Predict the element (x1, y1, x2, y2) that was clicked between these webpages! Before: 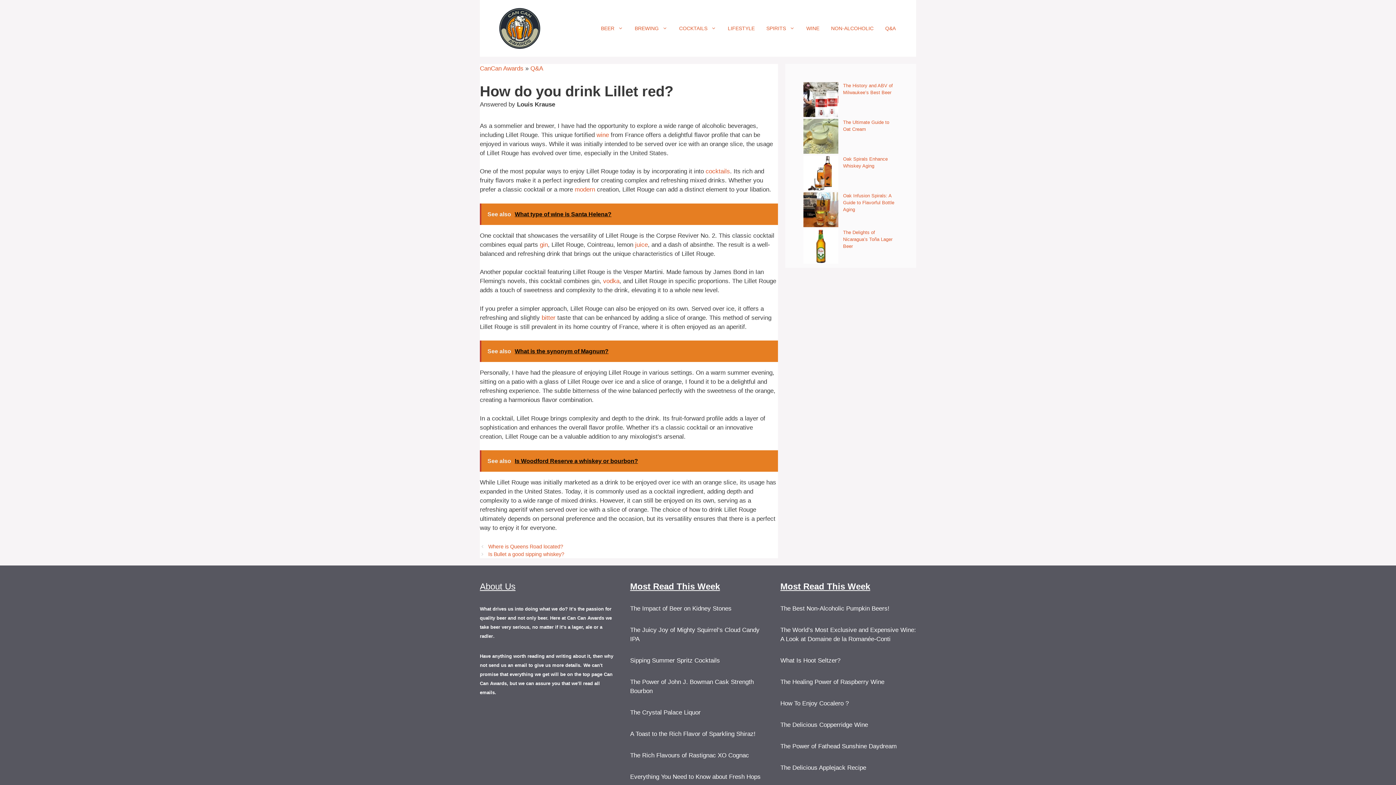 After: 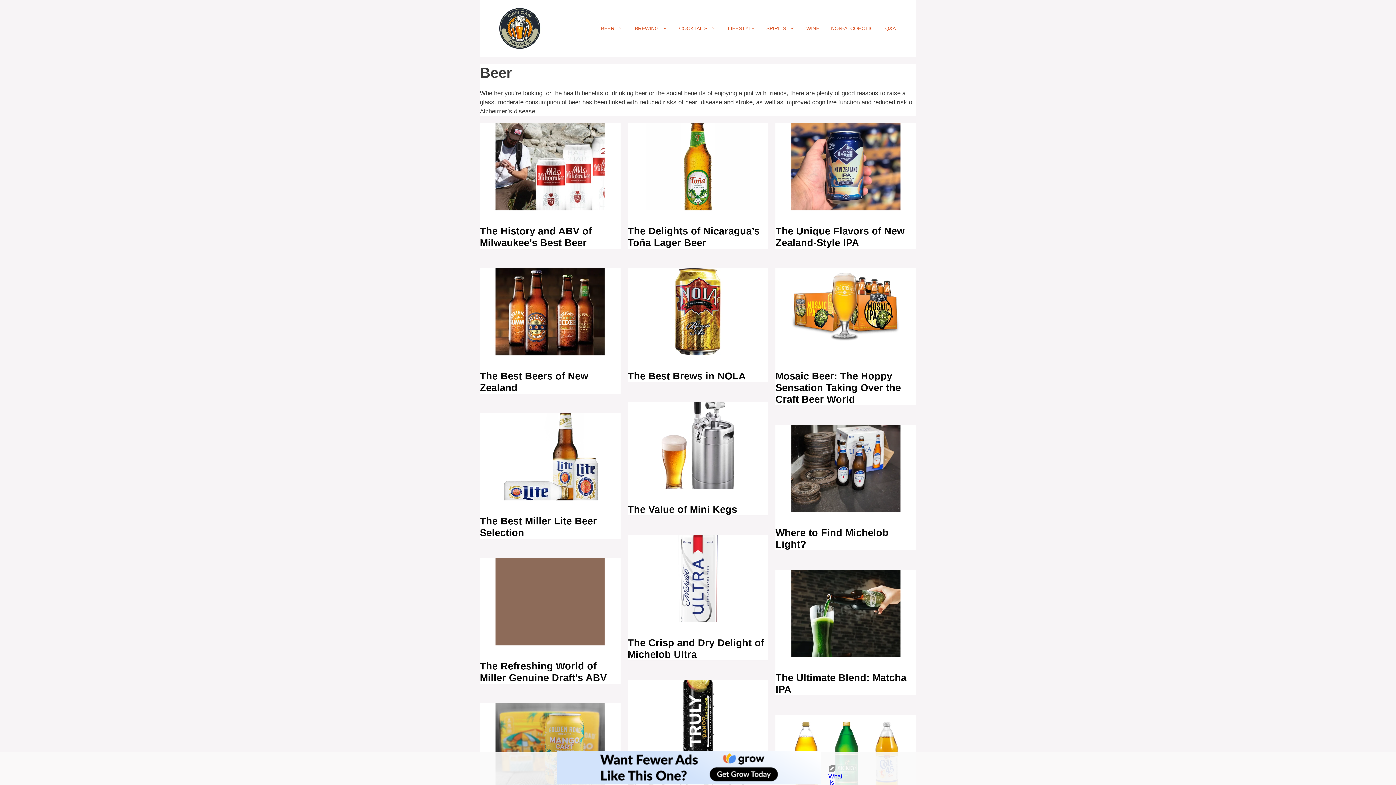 Action: label: BEER bbox: (595, 19, 629, 37)